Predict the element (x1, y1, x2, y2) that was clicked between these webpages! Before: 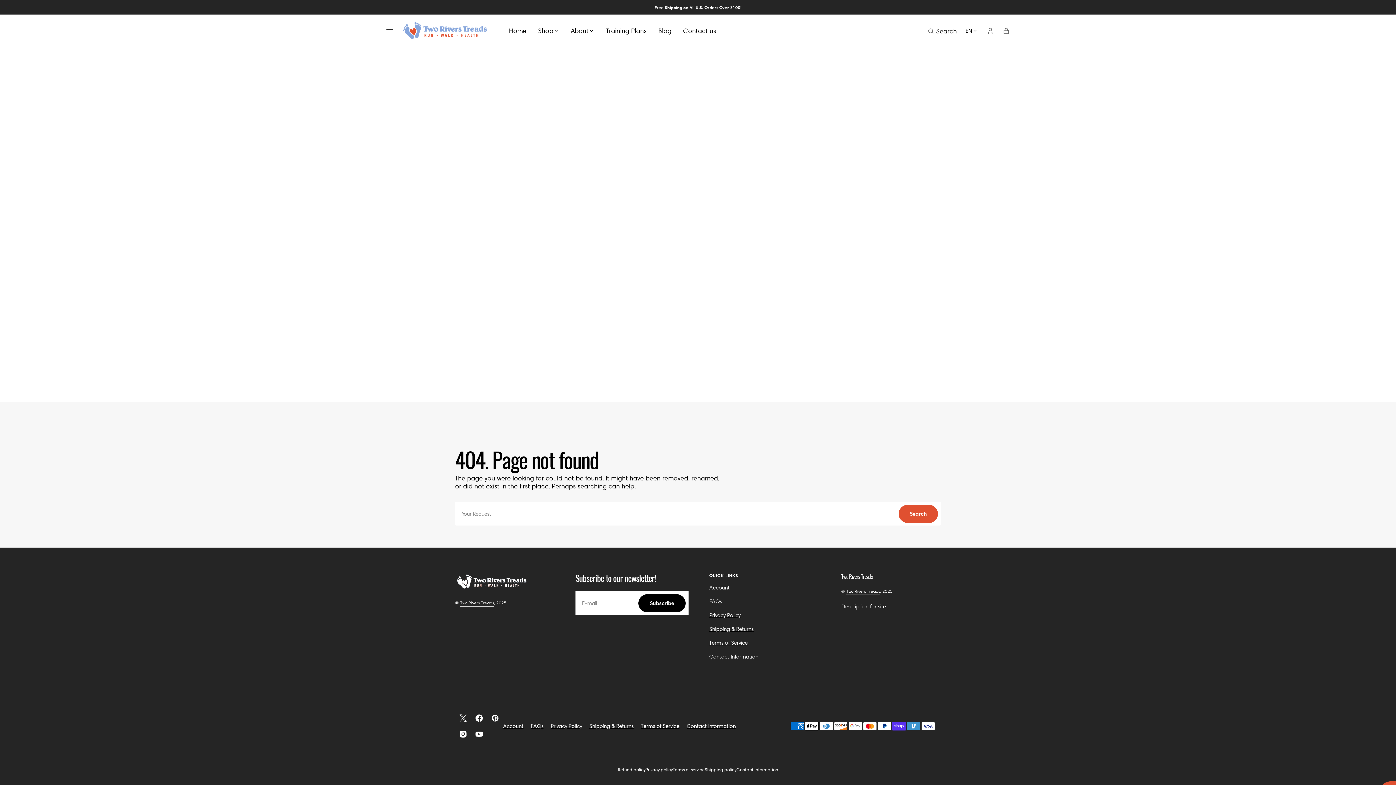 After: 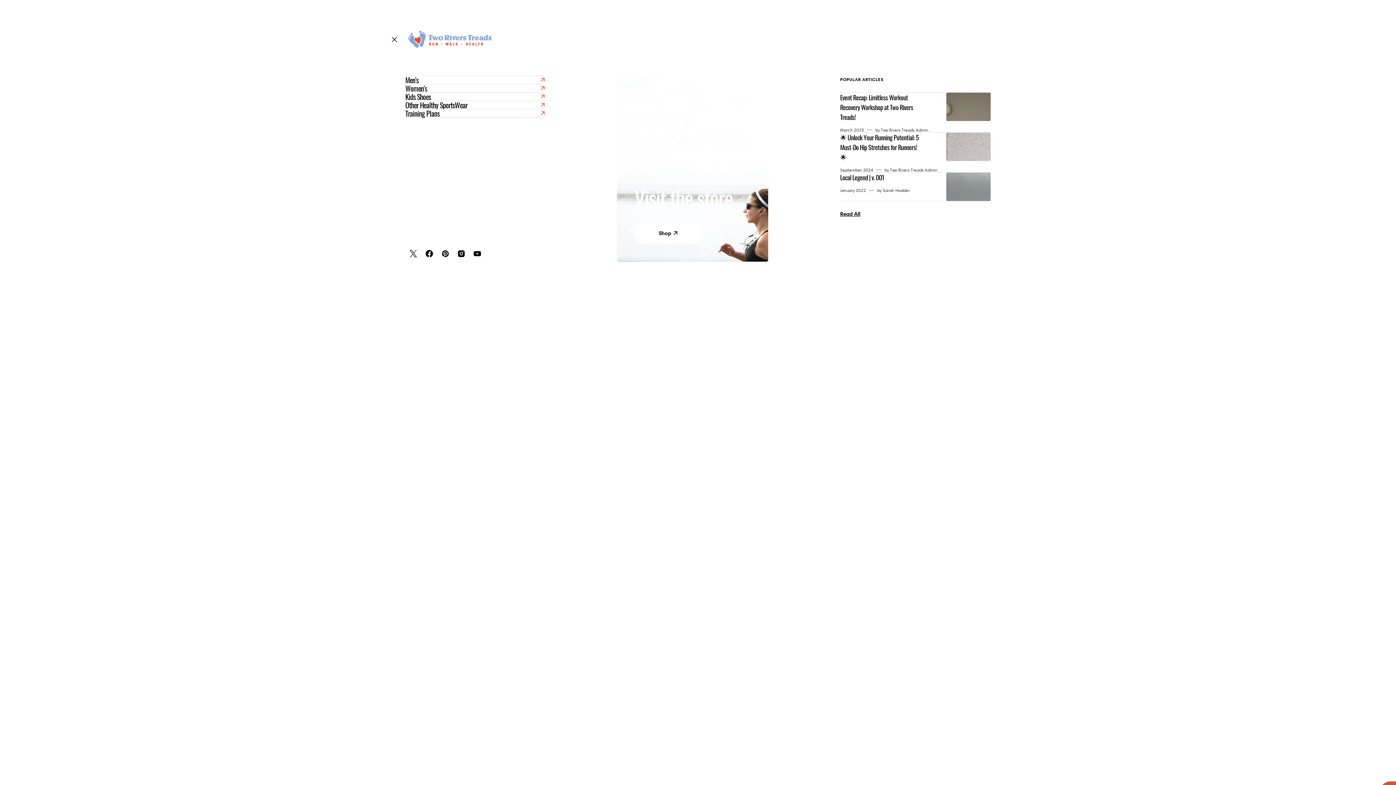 Action: label: Fullscreen menu button bbox: (385, 28, 393, 33)